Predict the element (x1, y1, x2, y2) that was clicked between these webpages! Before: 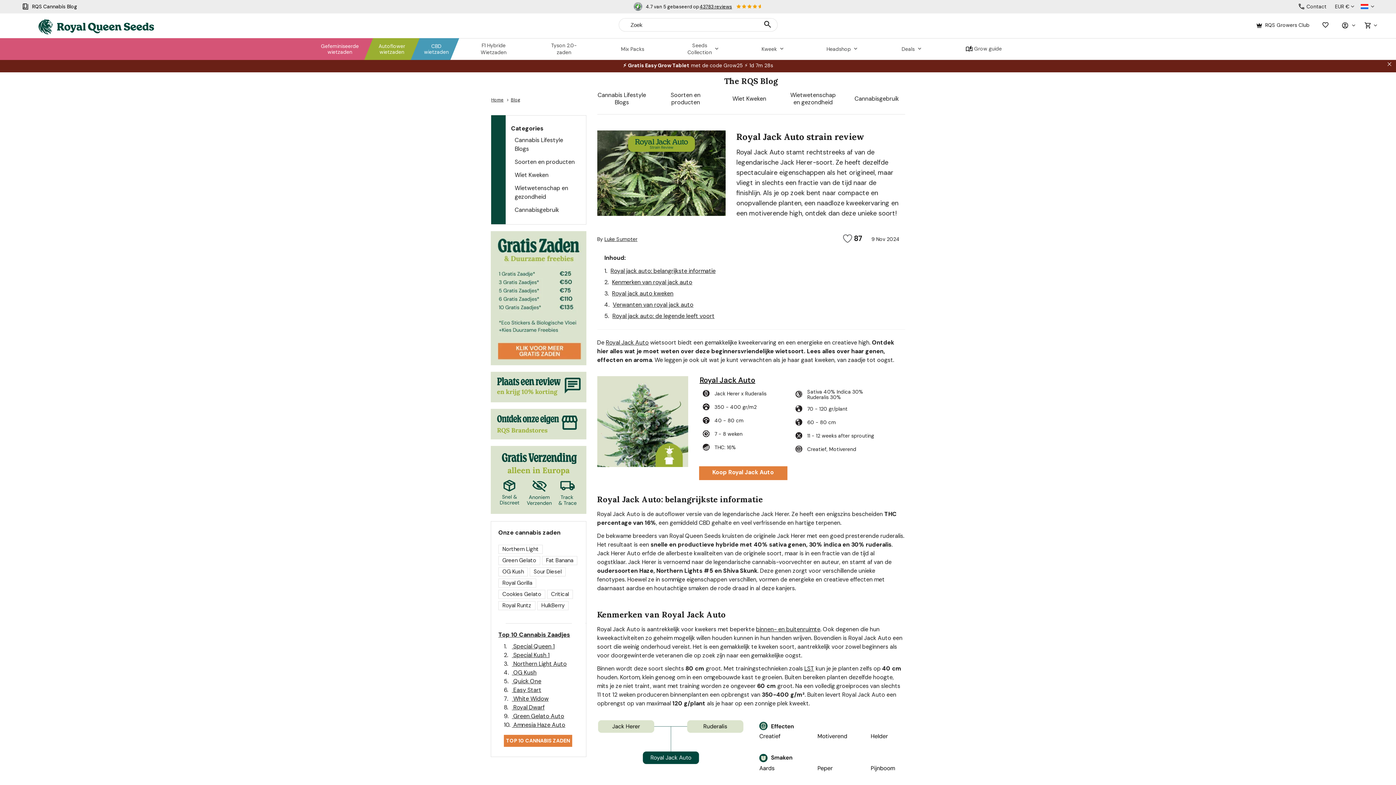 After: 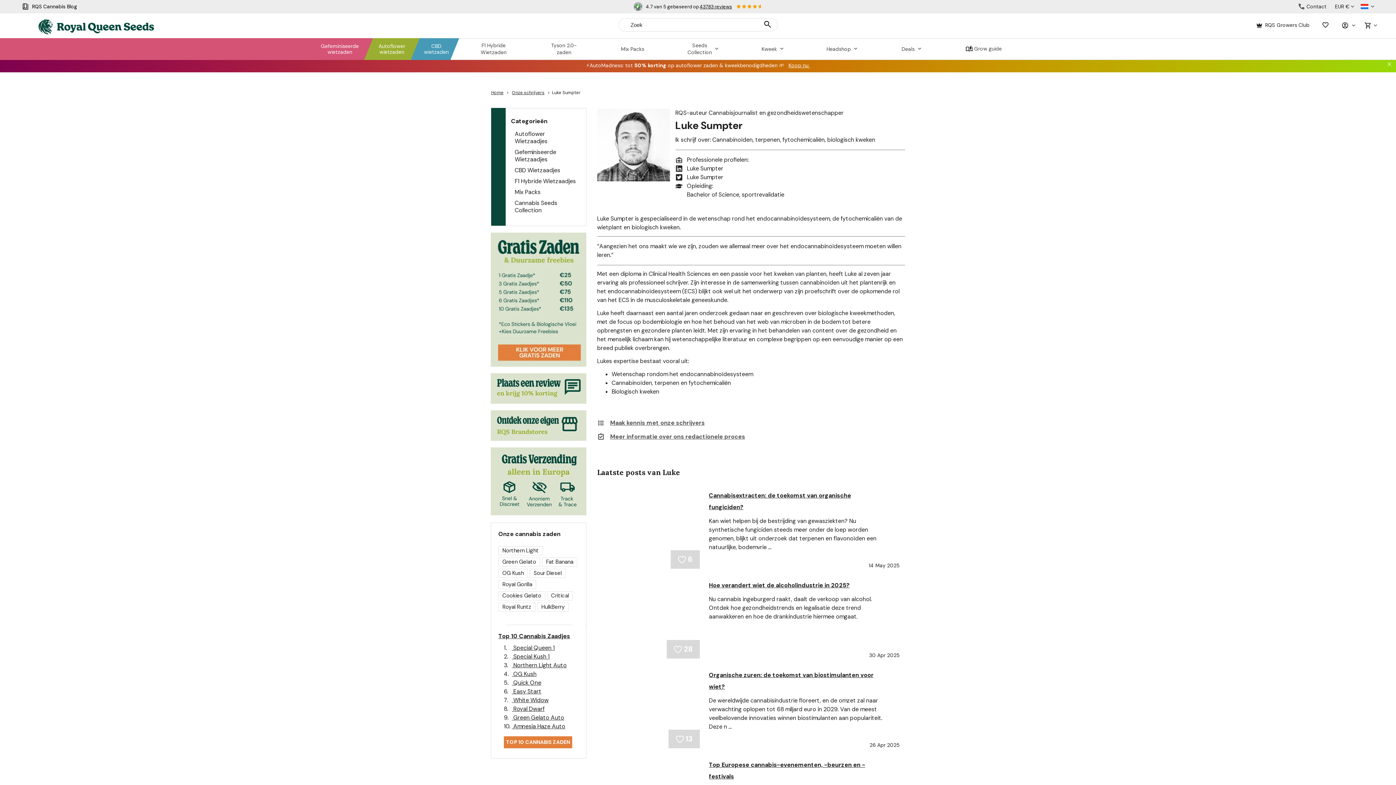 Action: bbox: (604, 236, 637, 242) label: Luke Sumpter